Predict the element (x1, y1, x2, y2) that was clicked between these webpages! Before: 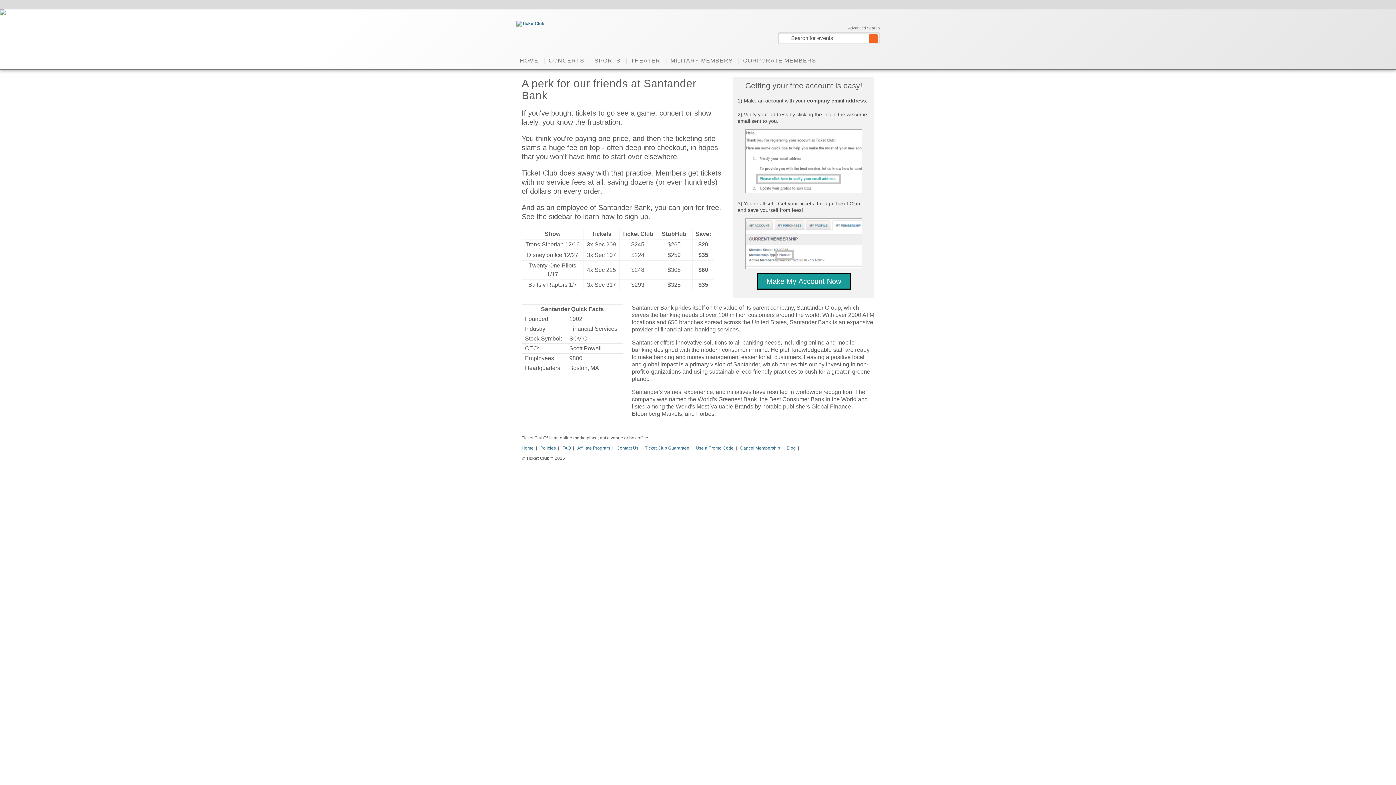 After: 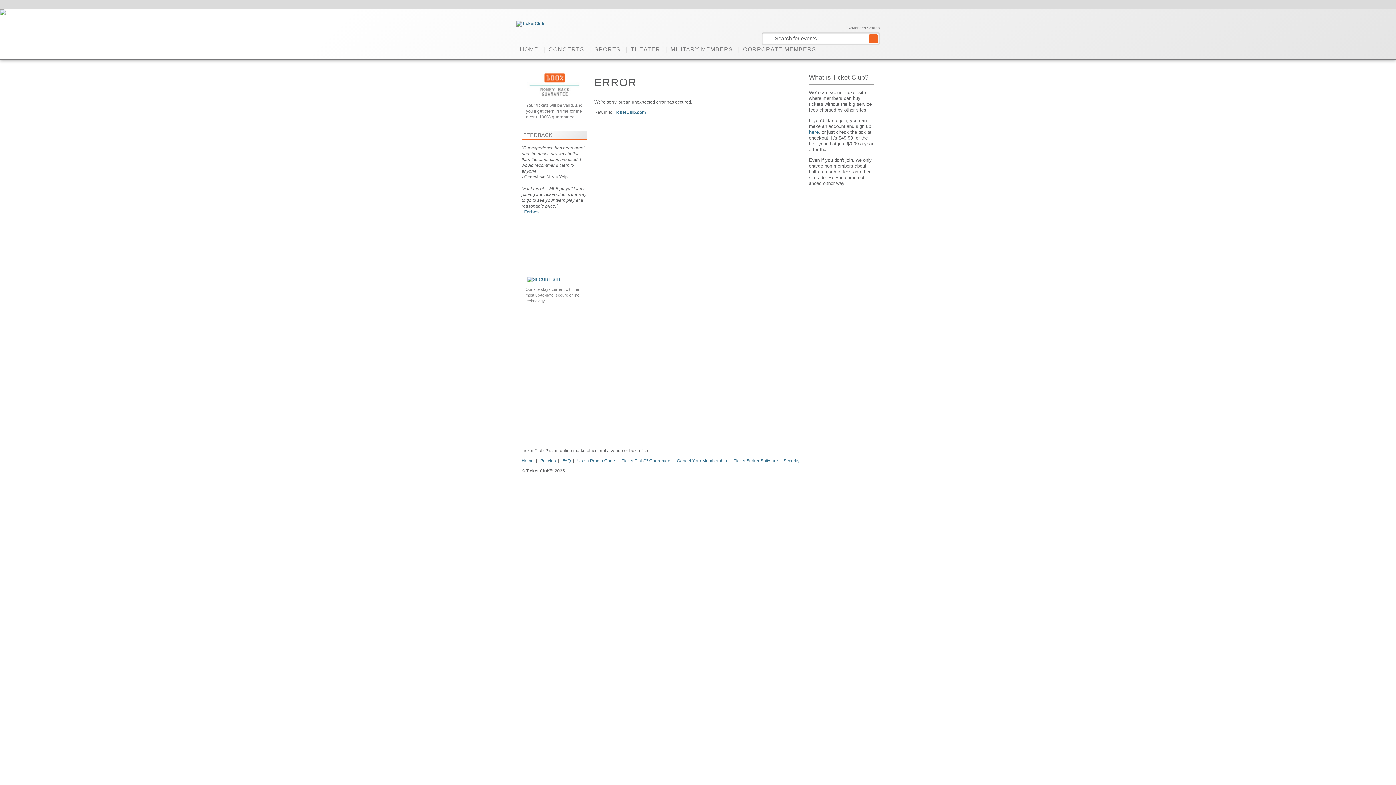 Action: label: Ticket Club Guarantee bbox: (644, 445, 690, 450)